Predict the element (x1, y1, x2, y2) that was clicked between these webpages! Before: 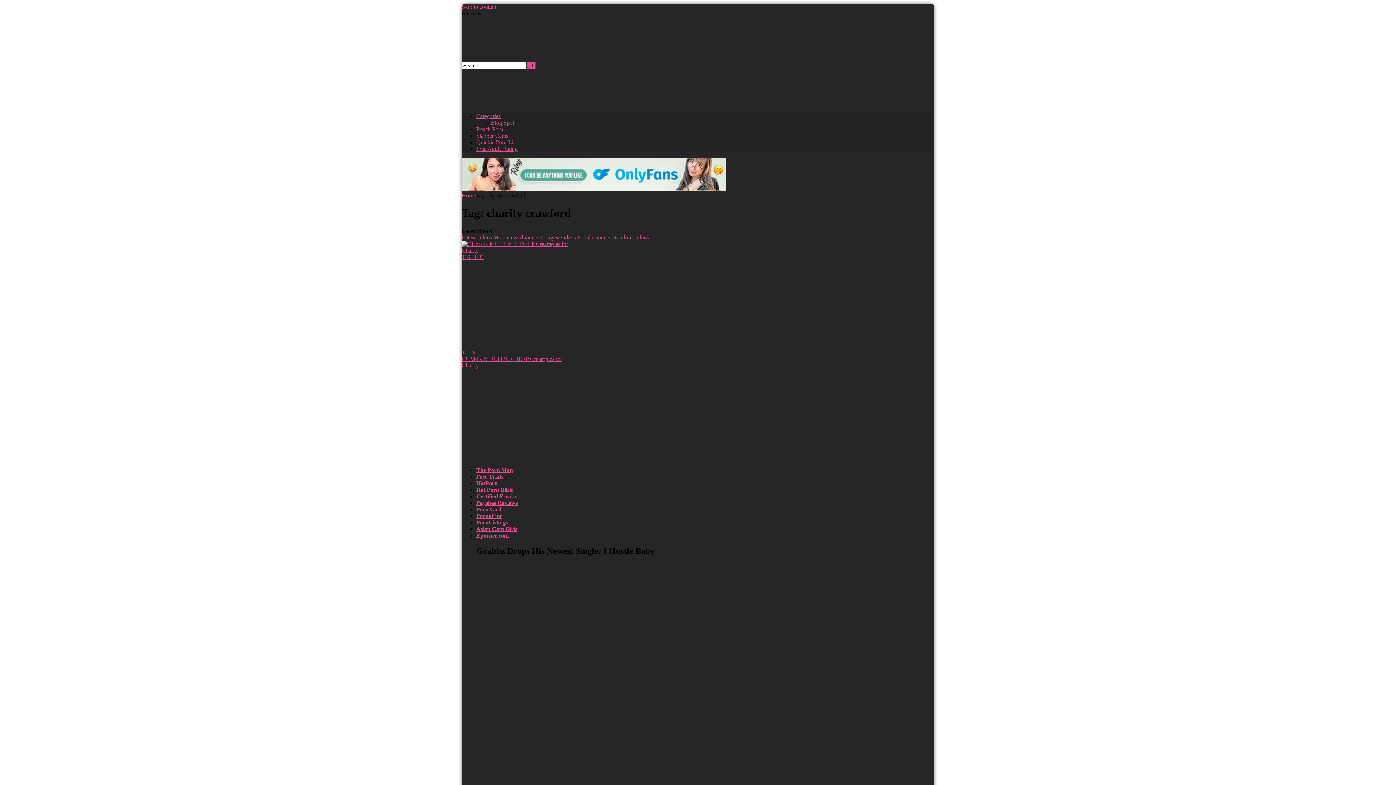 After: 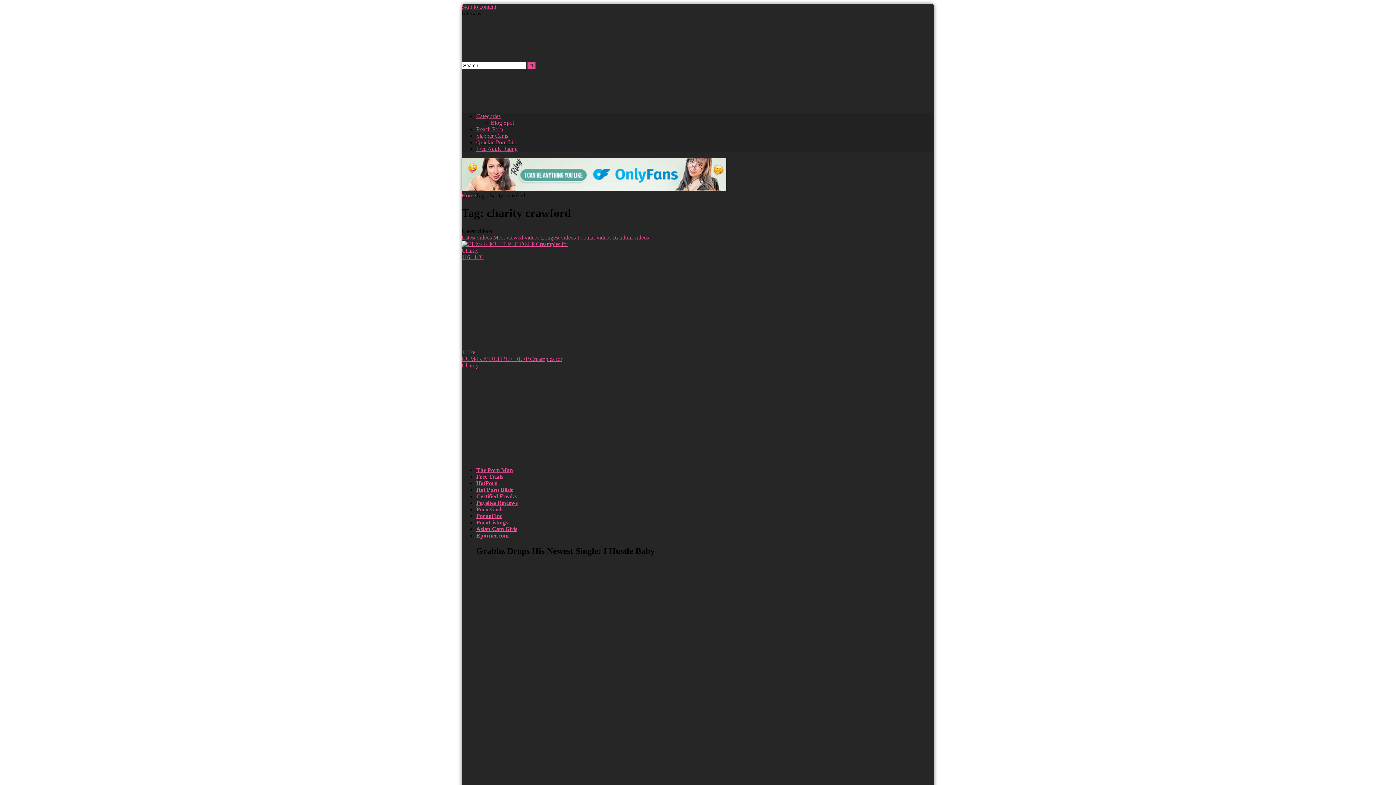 Action: bbox: (476, 532, 508, 538) label: Eporner.com